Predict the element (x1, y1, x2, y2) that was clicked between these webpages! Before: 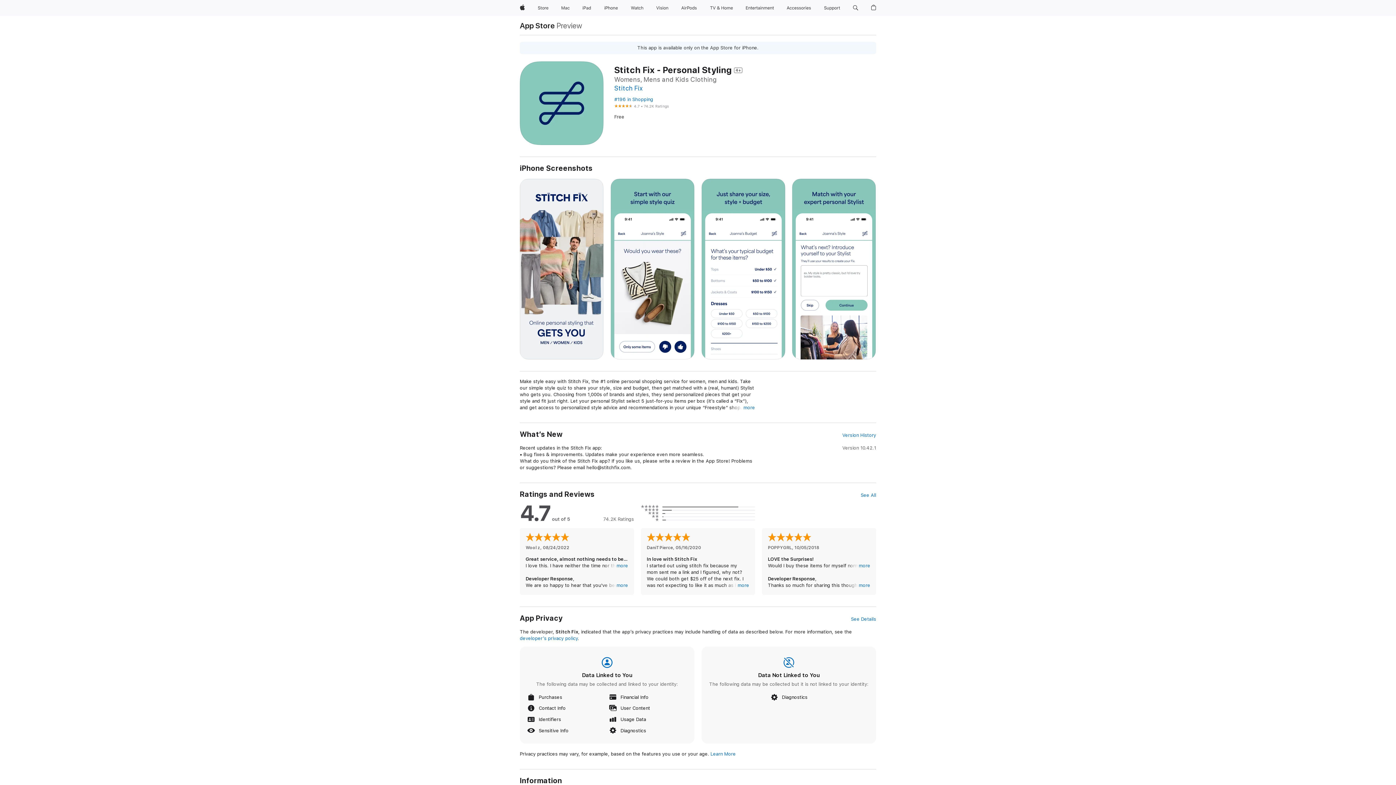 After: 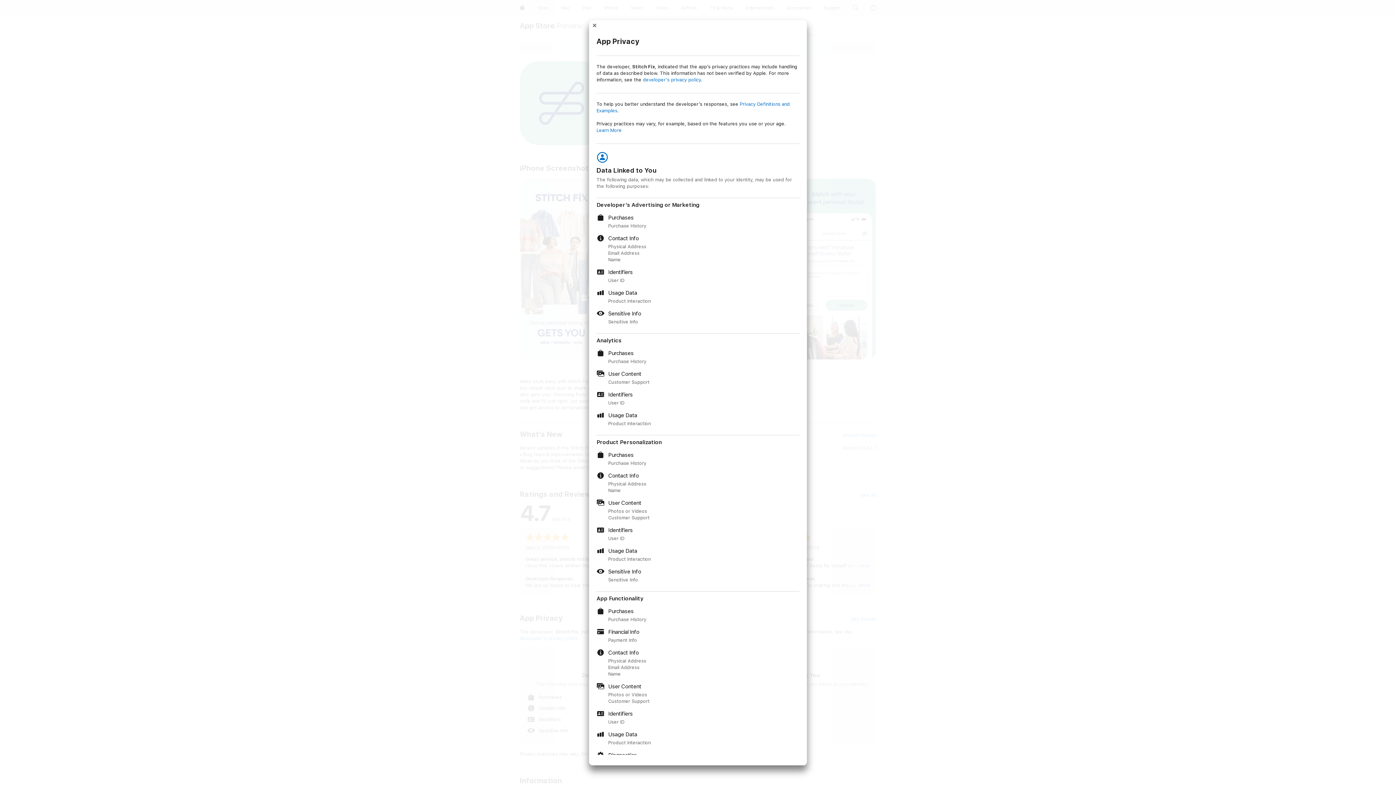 Action: label: See Details bbox: (851, 616, 876, 622)